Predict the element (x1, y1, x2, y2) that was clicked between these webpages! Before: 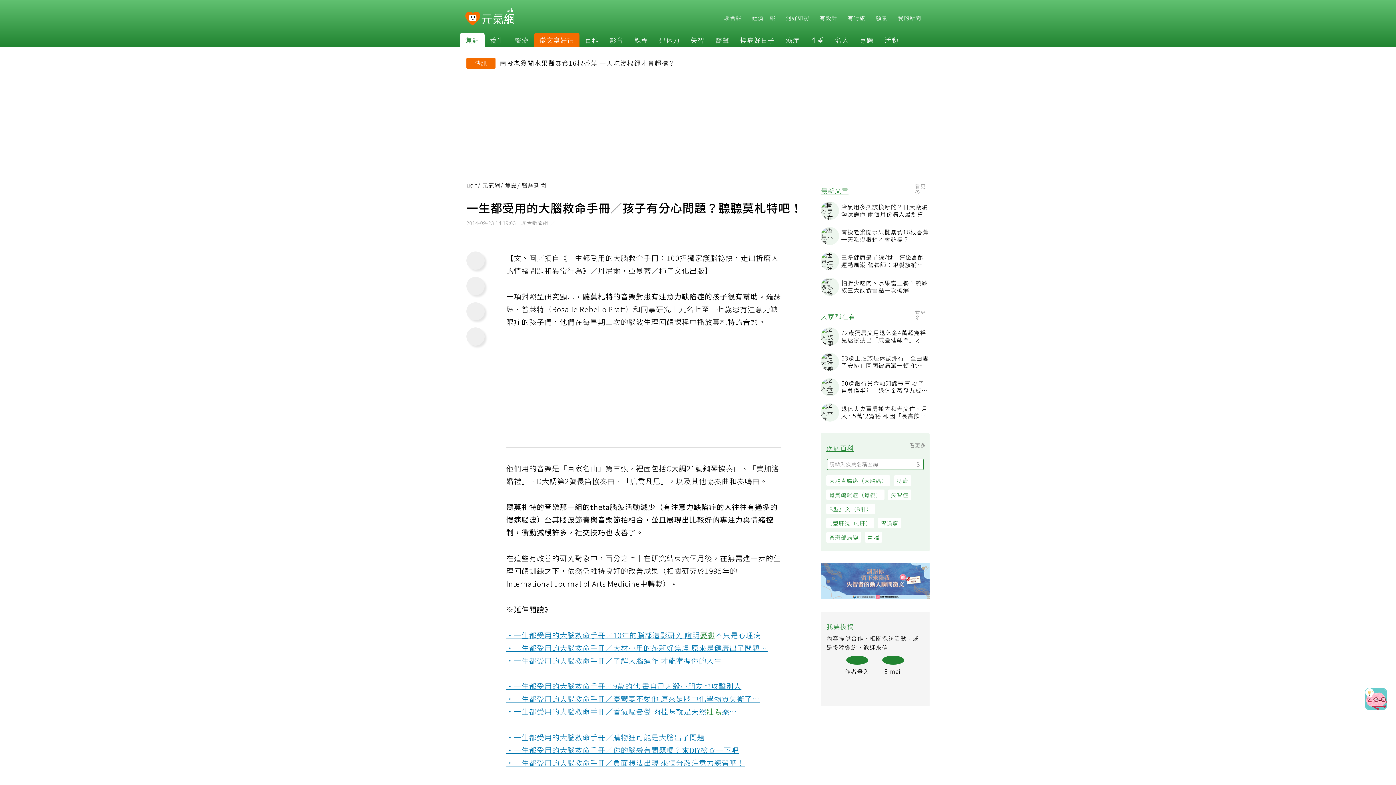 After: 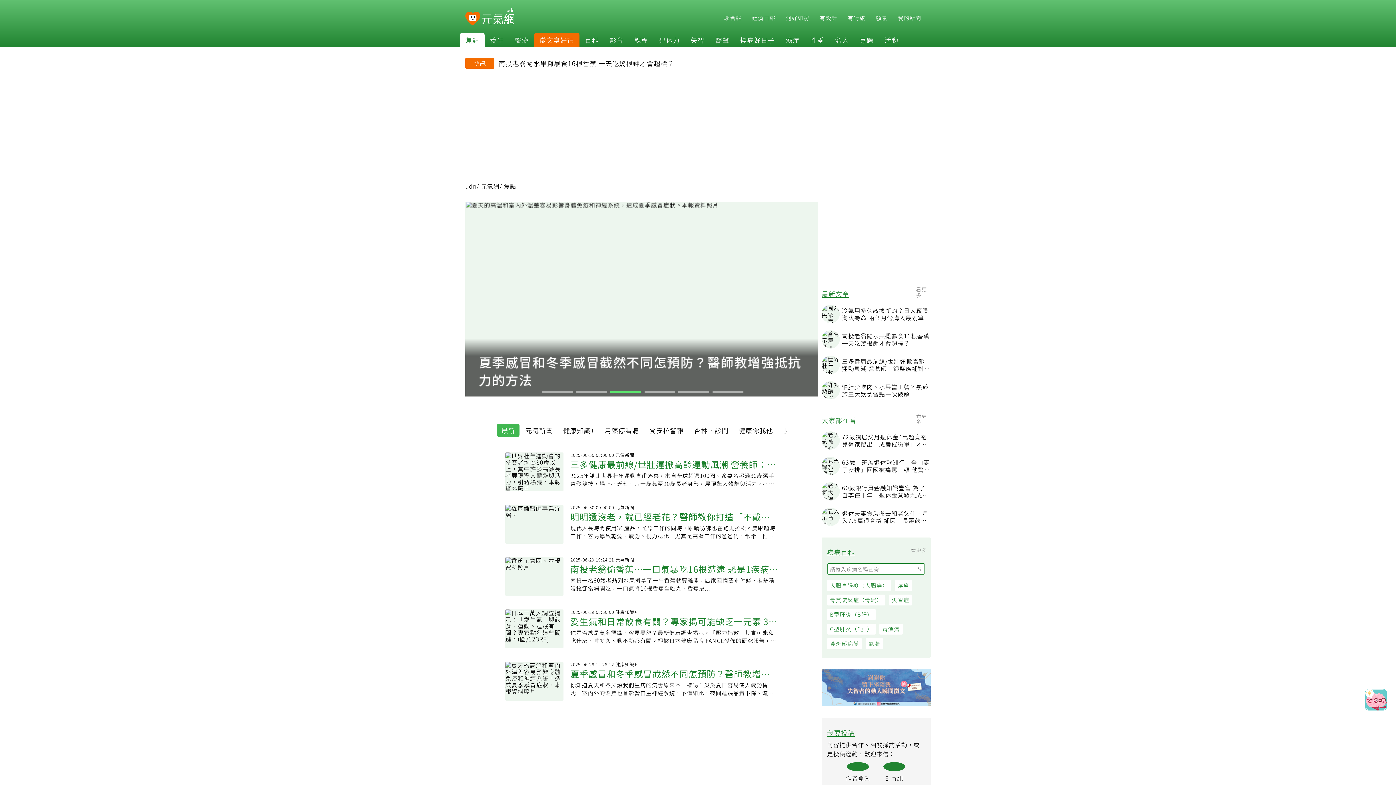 Action: bbox: (460, 35, 484, 44) label: 焦點